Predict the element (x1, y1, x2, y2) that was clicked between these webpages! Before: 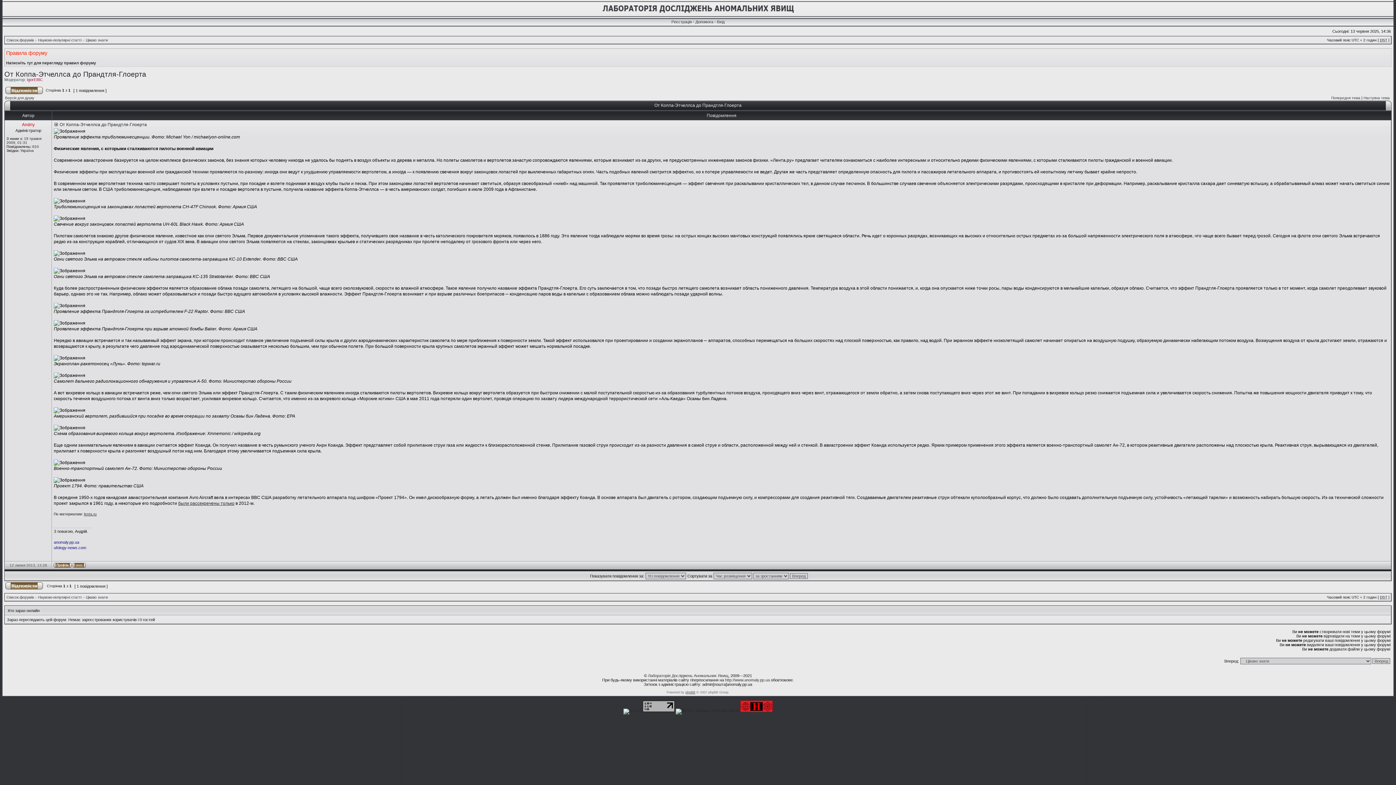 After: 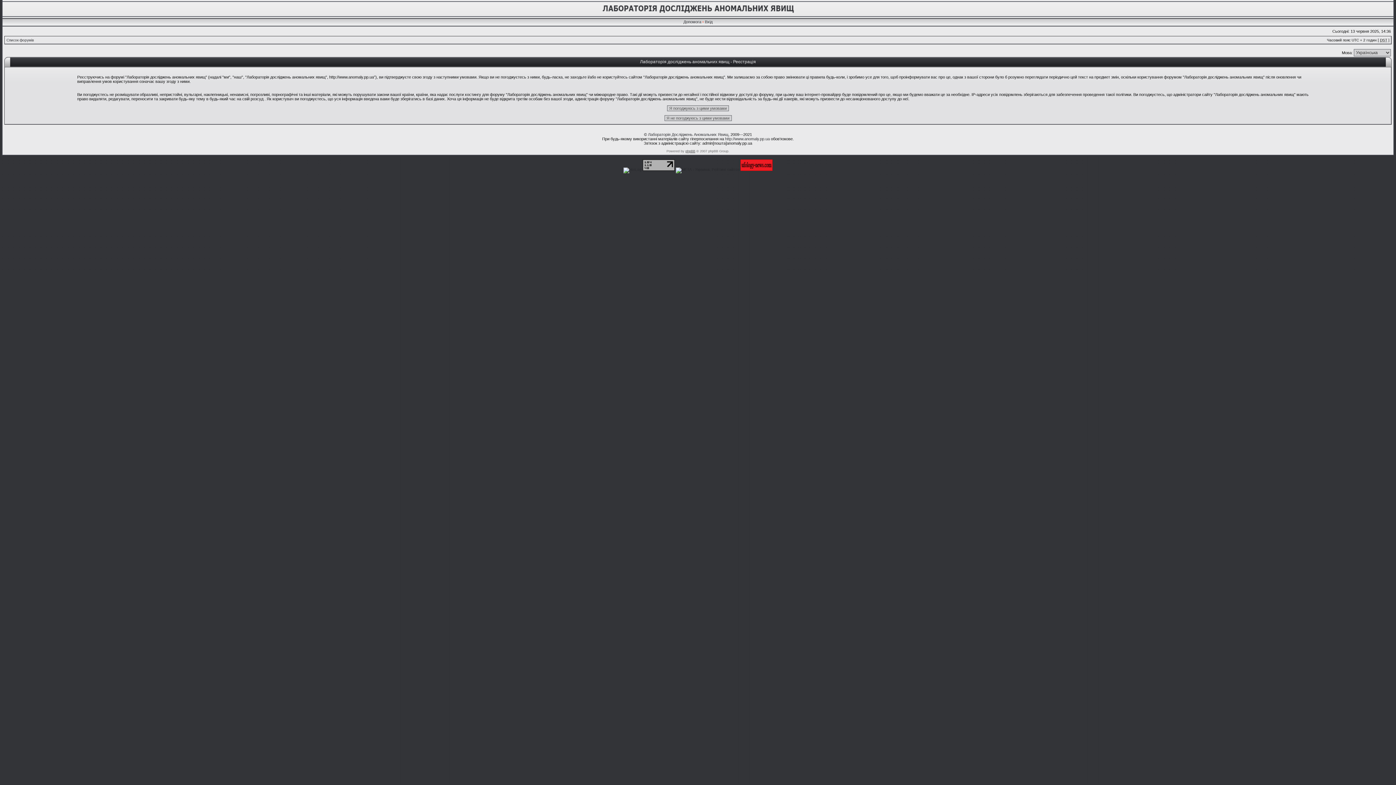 Action: bbox: (671, 19, 692, 24) label: Реєстрація